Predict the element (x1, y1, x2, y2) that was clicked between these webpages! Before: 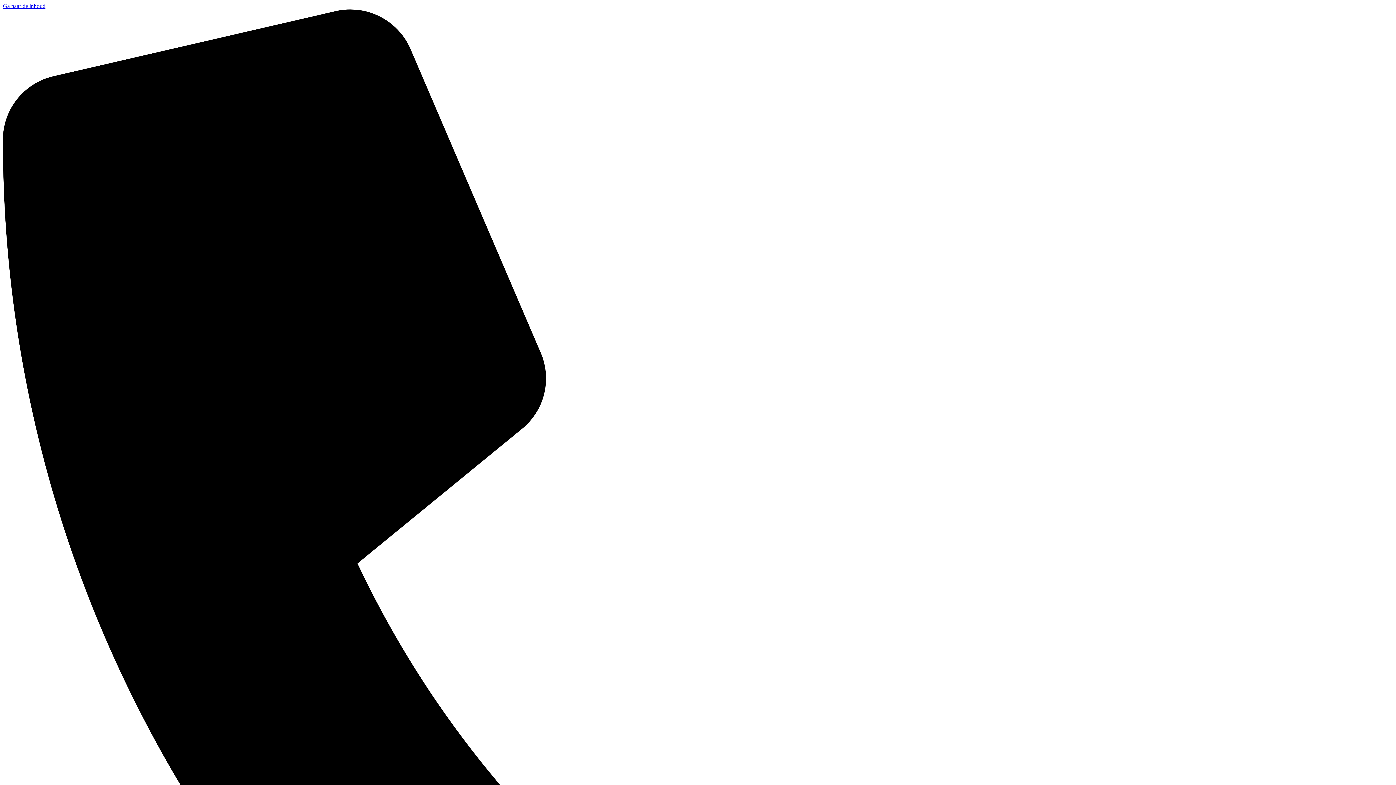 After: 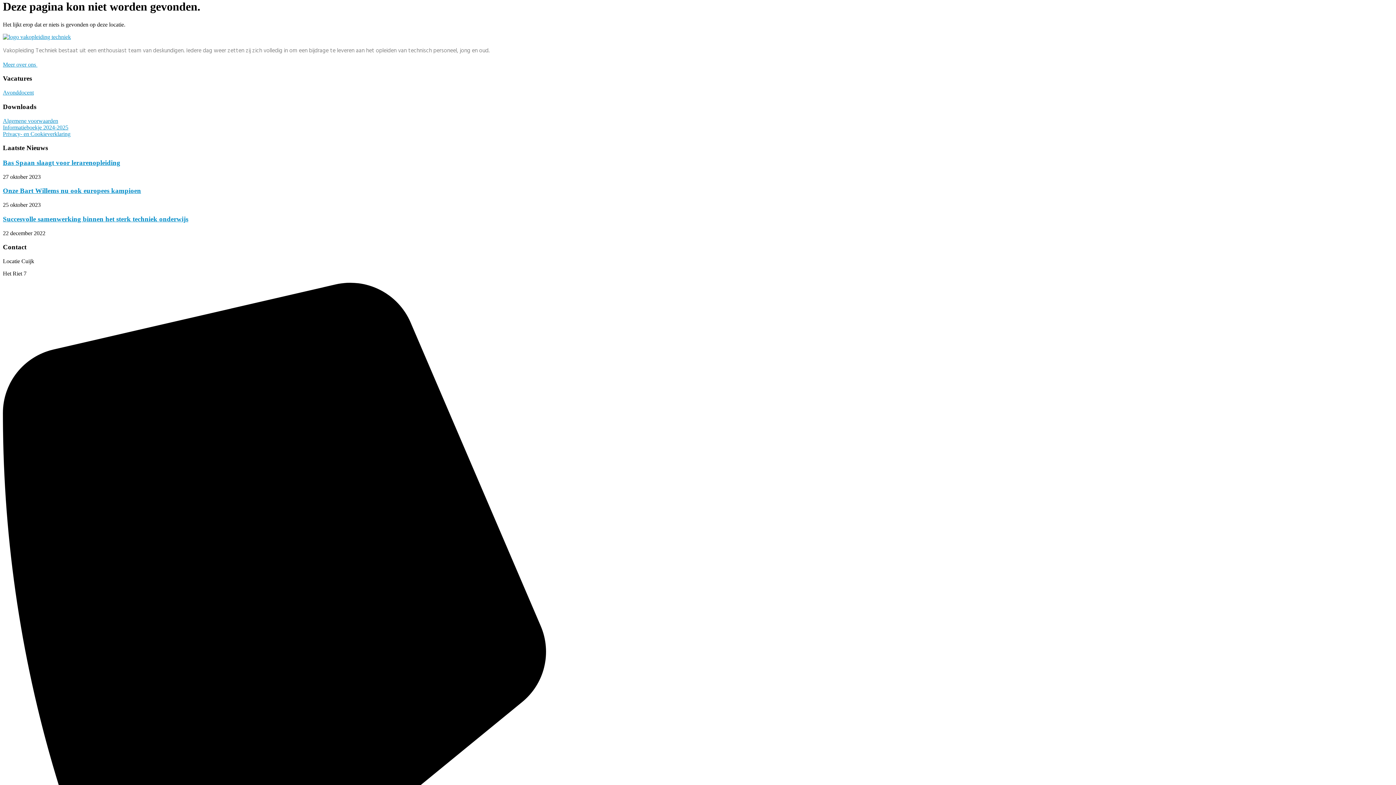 Action: bbox: (2, 2, 45, 9) label: Ga naar de inhoud